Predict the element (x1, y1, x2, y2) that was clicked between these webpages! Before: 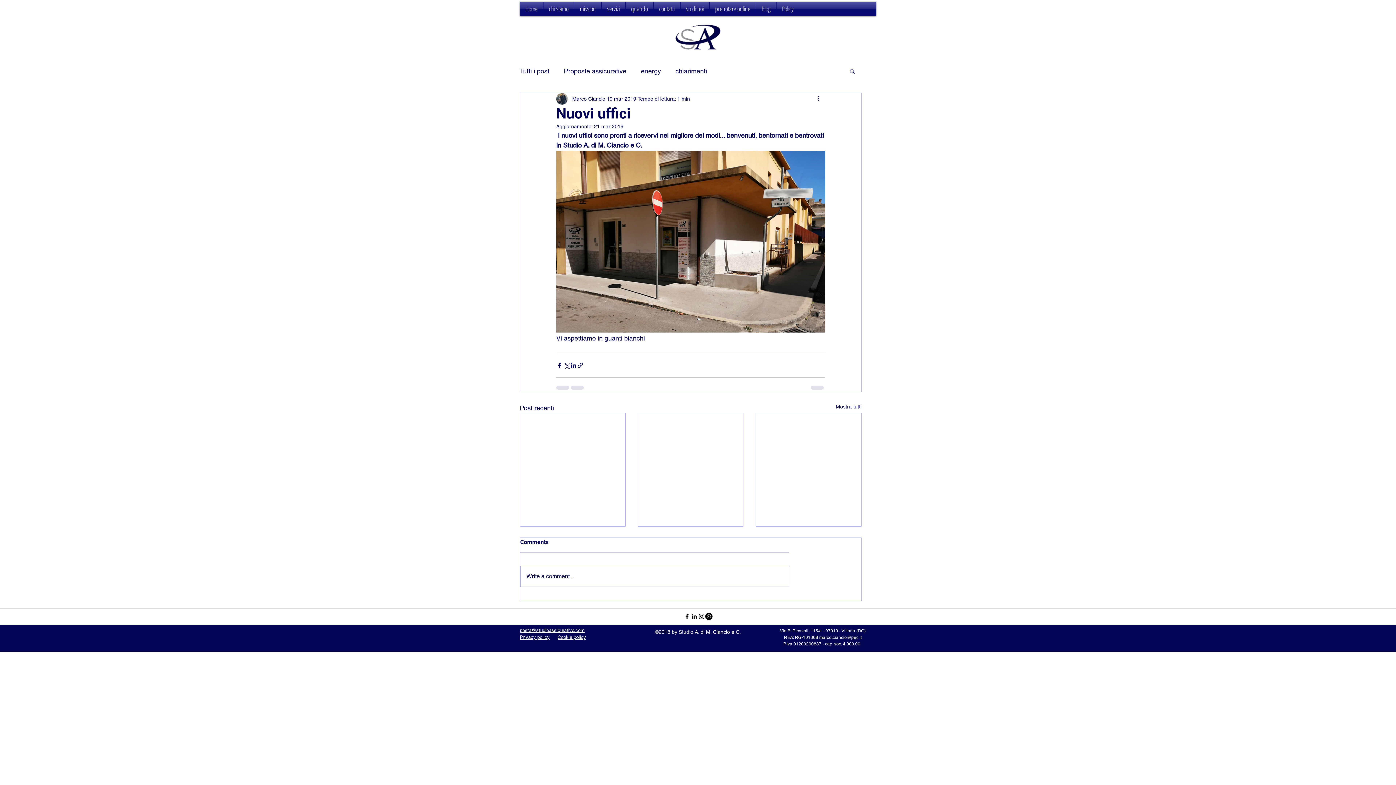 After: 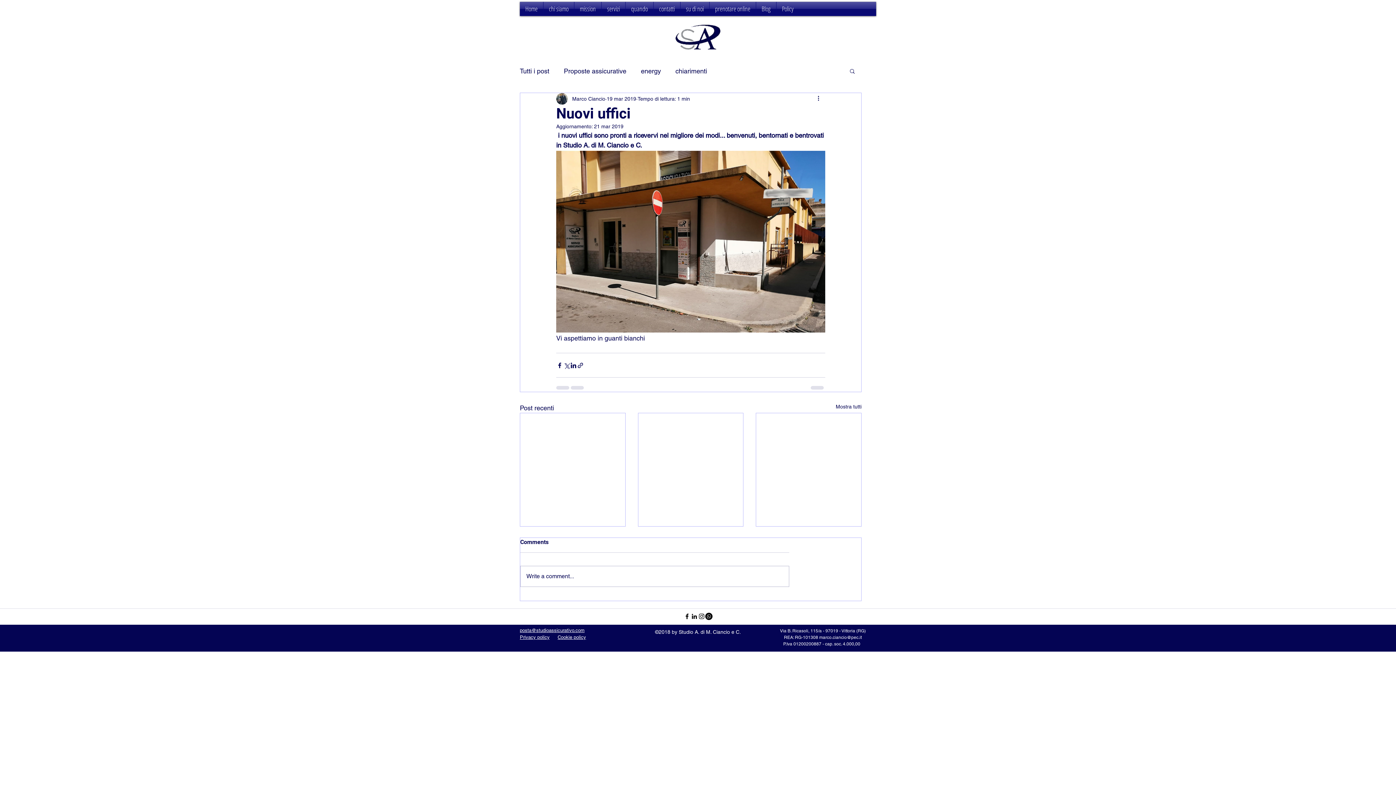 Action: label: Privacy policy bbox: (520, 635, 549, 640)